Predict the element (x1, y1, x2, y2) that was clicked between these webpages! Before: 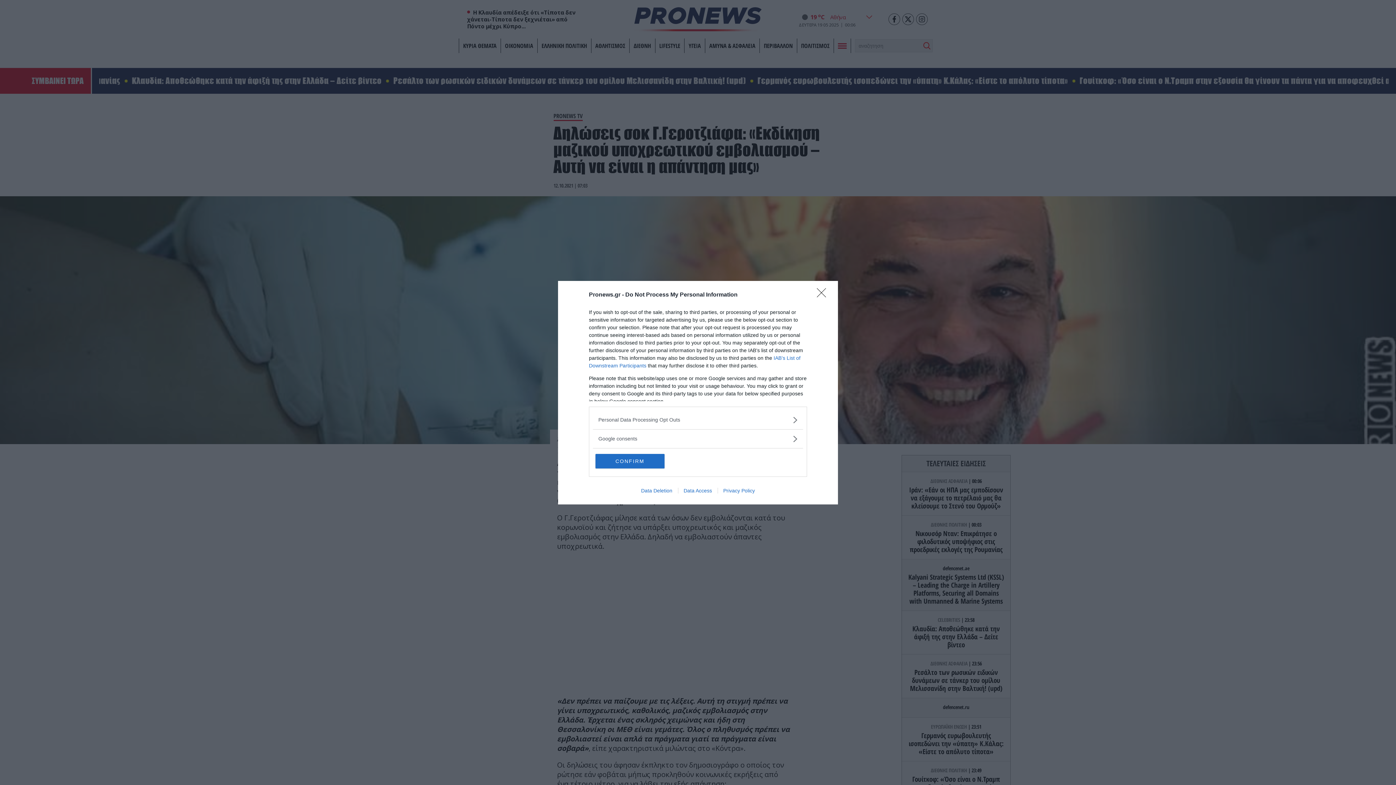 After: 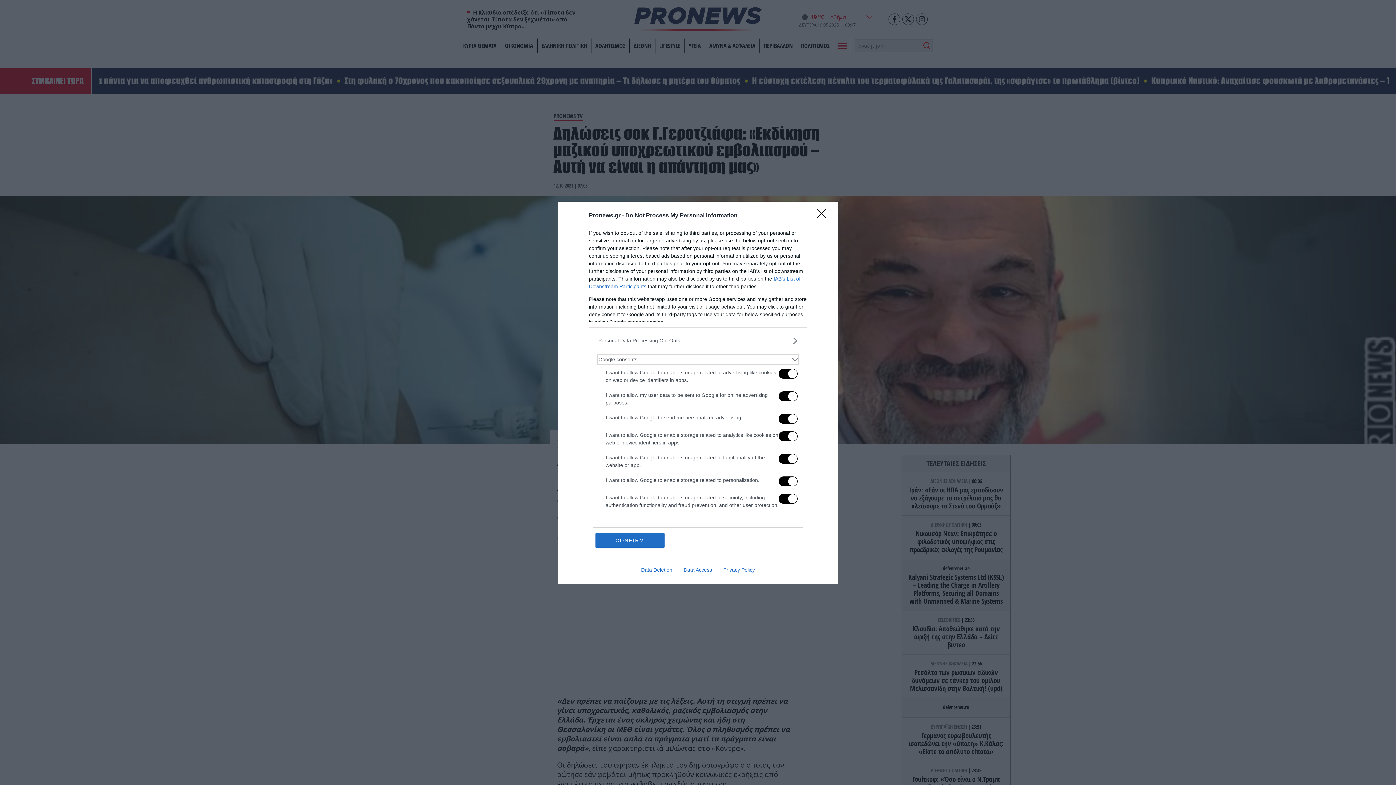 Action: bbox: (598, 435, 797, 442) label: Google consents